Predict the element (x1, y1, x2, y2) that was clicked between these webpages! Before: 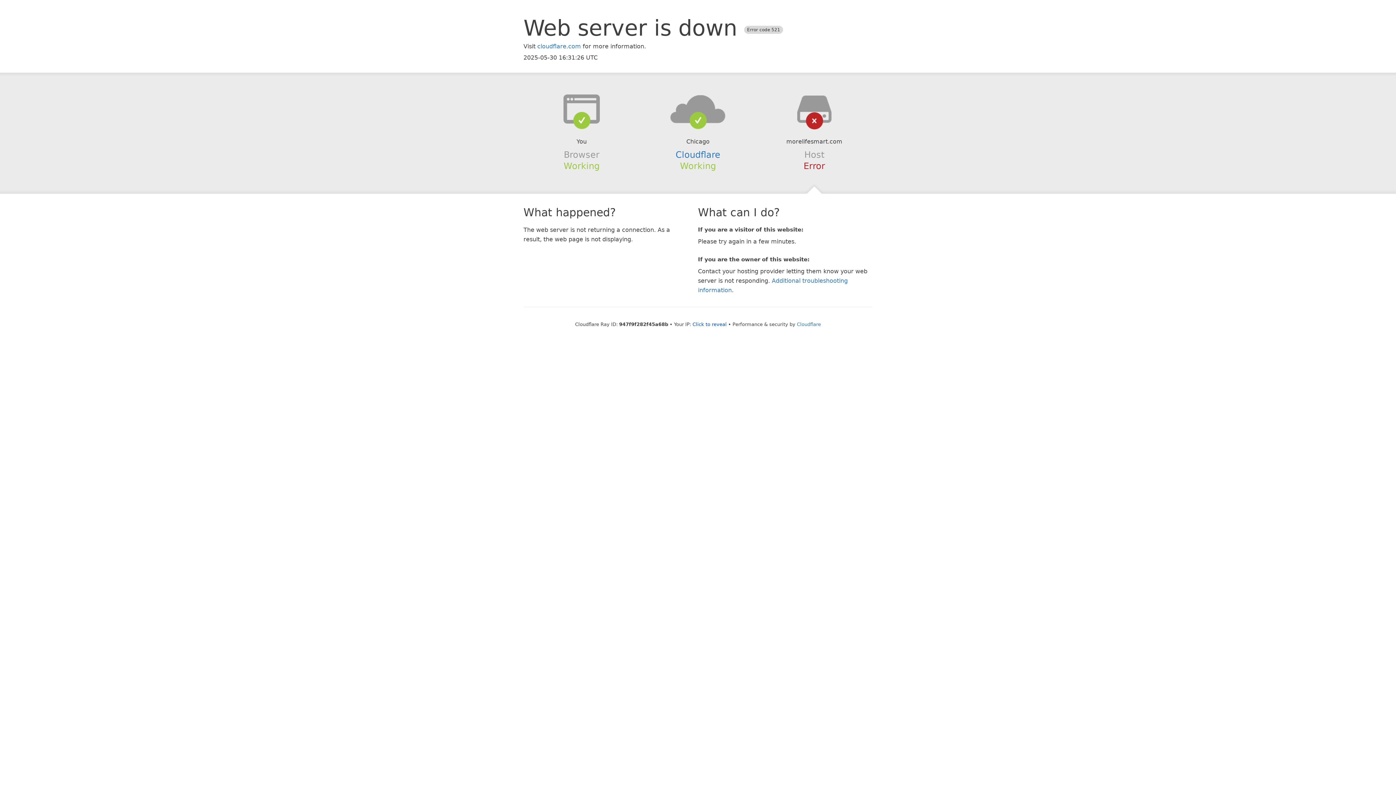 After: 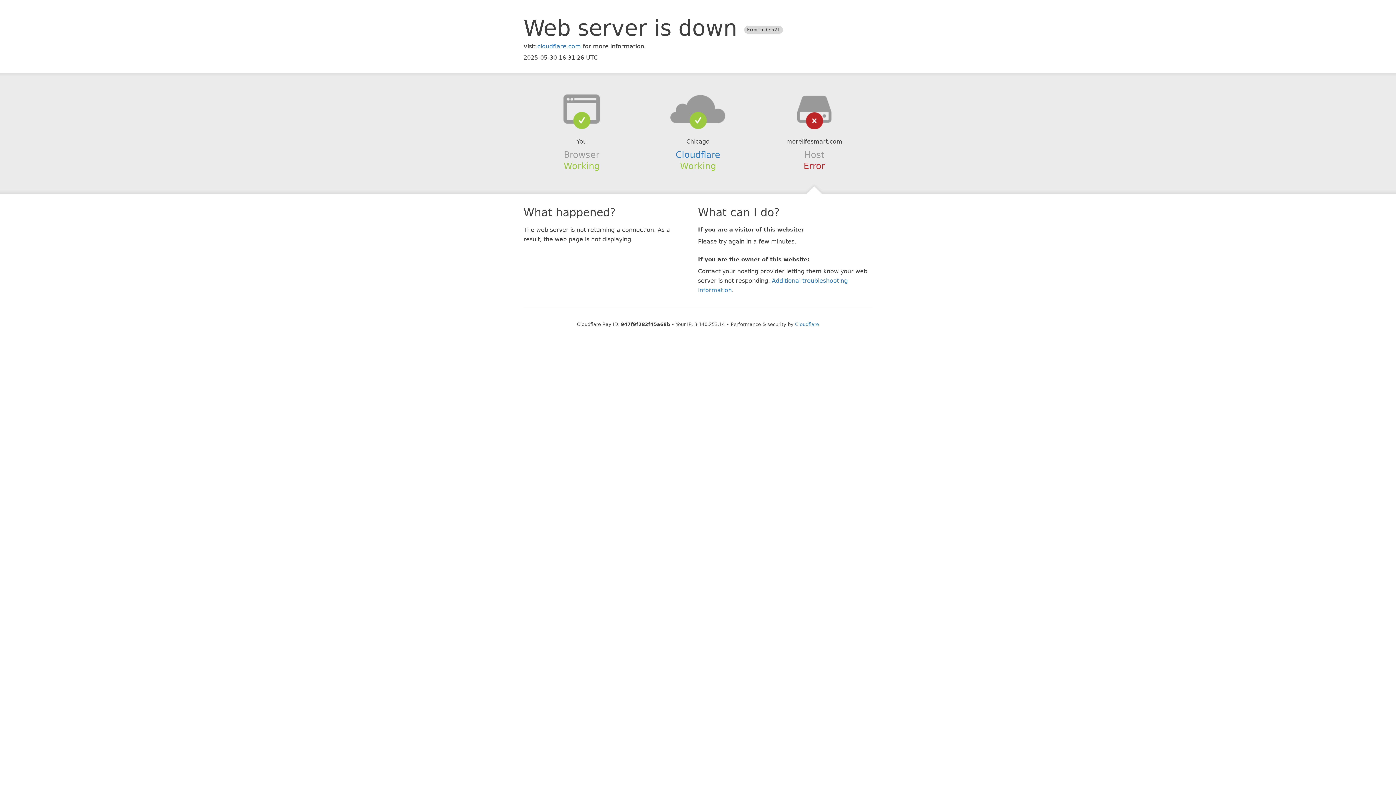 Action: bbox: (692, 321, 726, 327) label: Click to reveal